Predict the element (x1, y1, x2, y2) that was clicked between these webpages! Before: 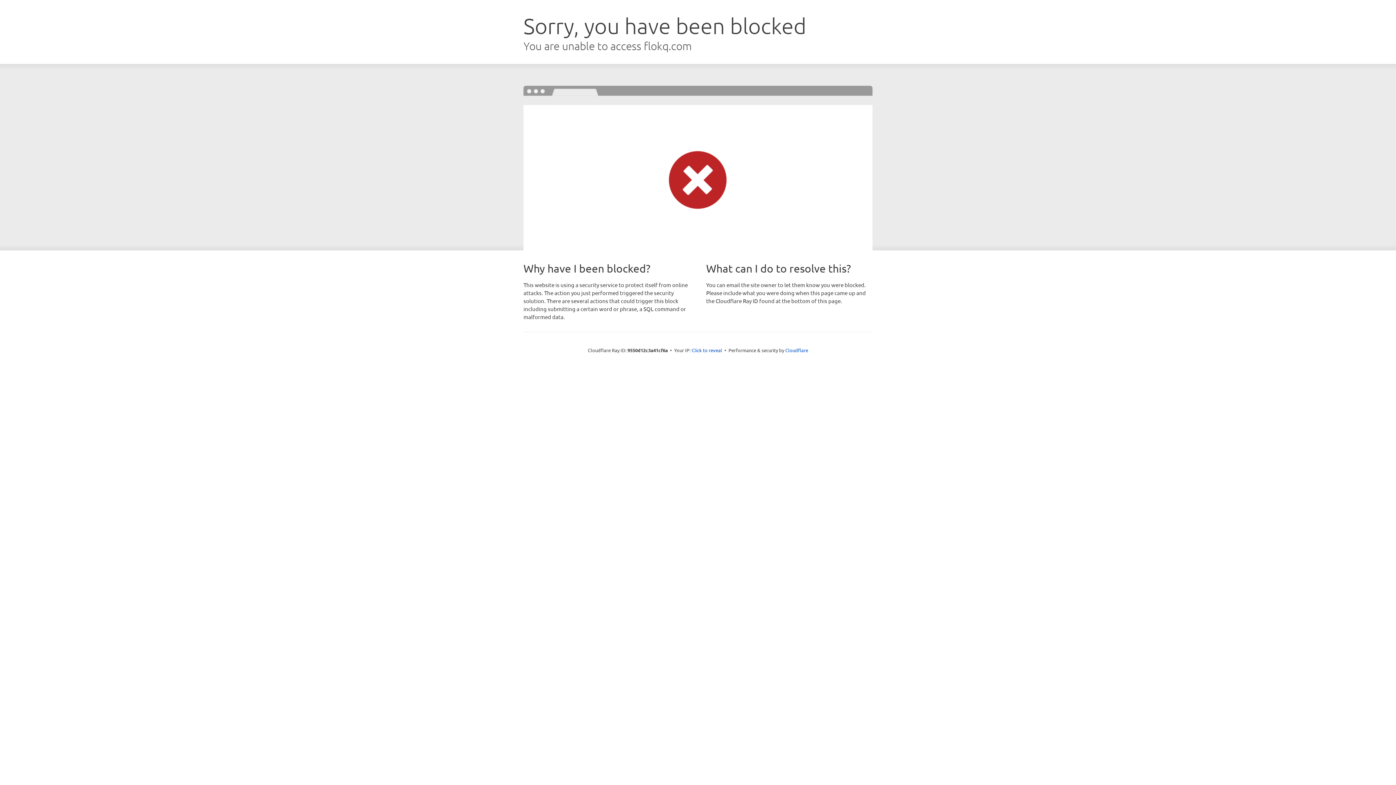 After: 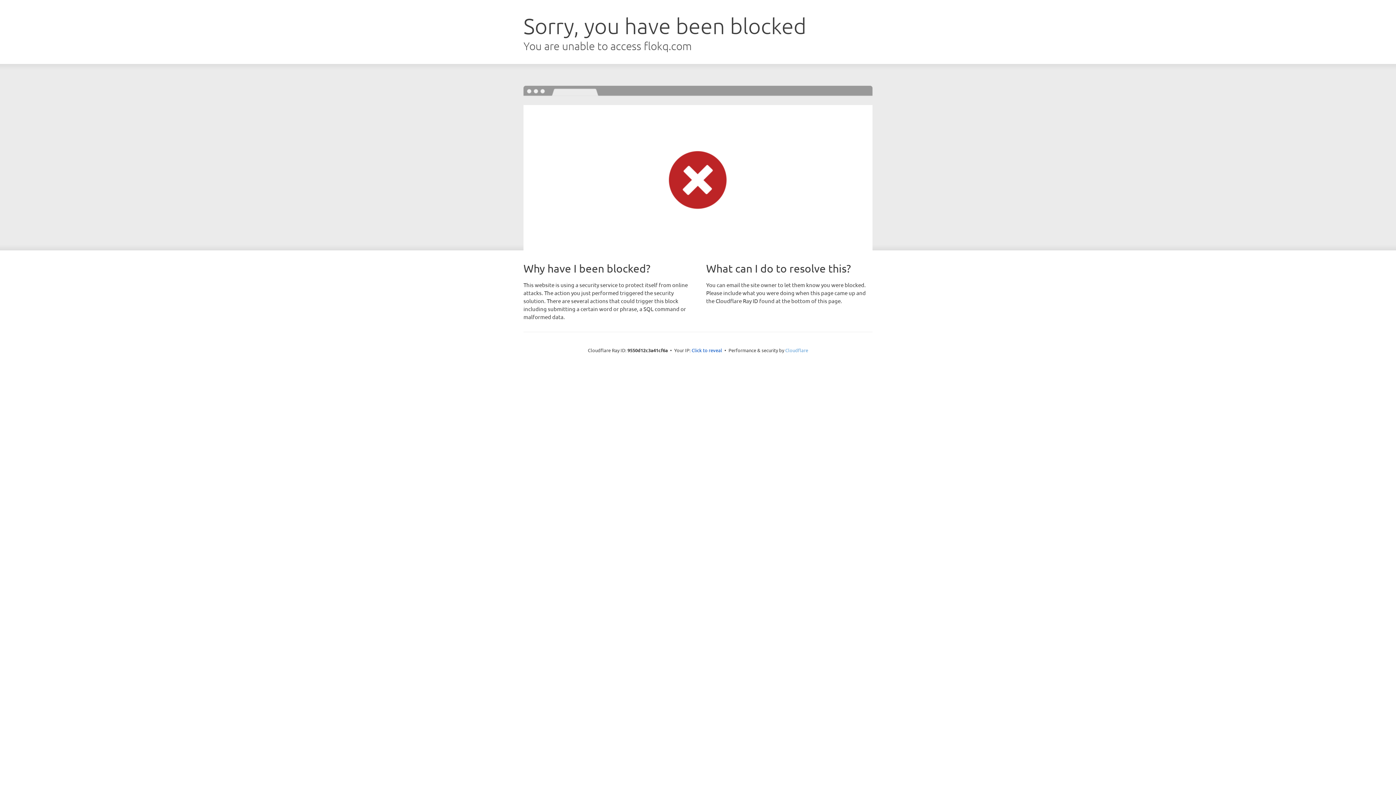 Action: label: Cloudflare bbox: (785, 347, 808, 353)